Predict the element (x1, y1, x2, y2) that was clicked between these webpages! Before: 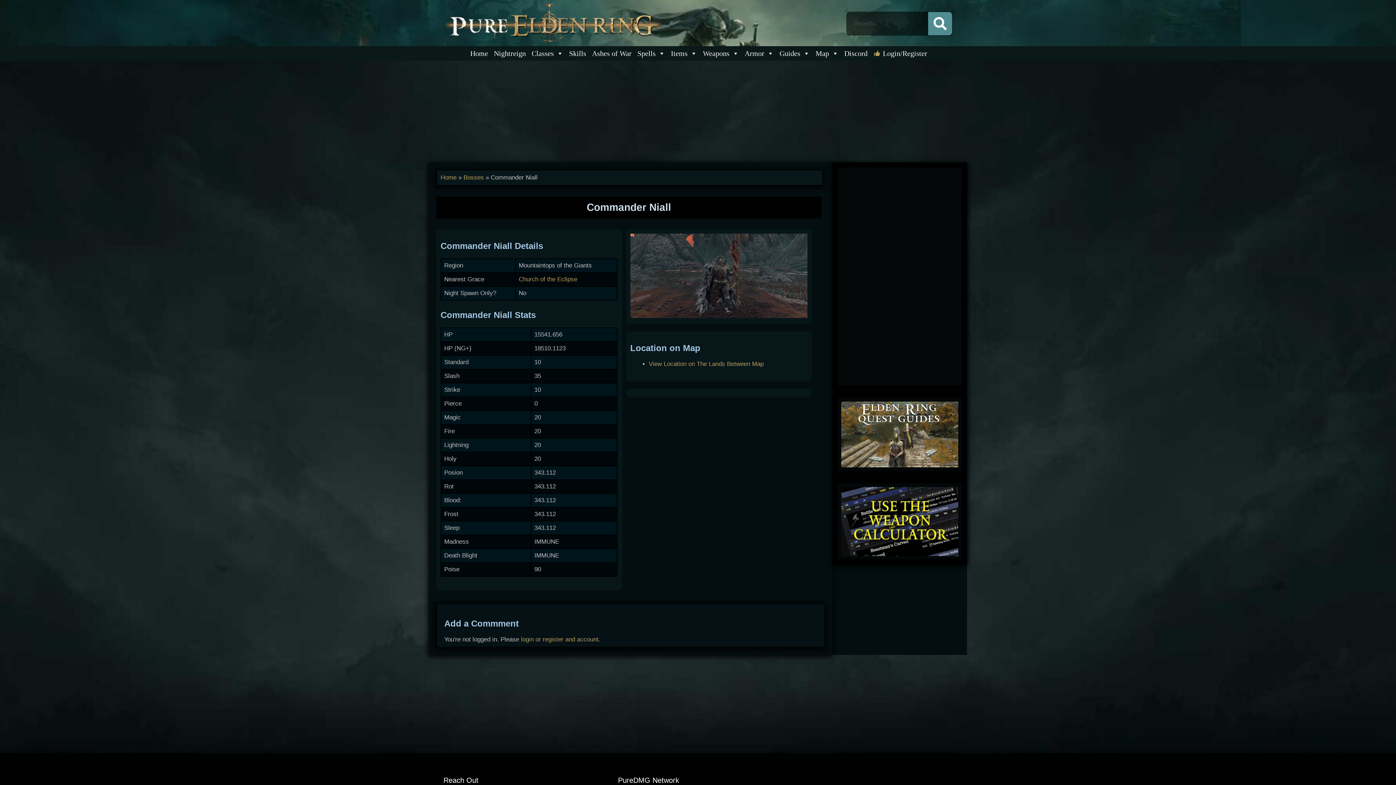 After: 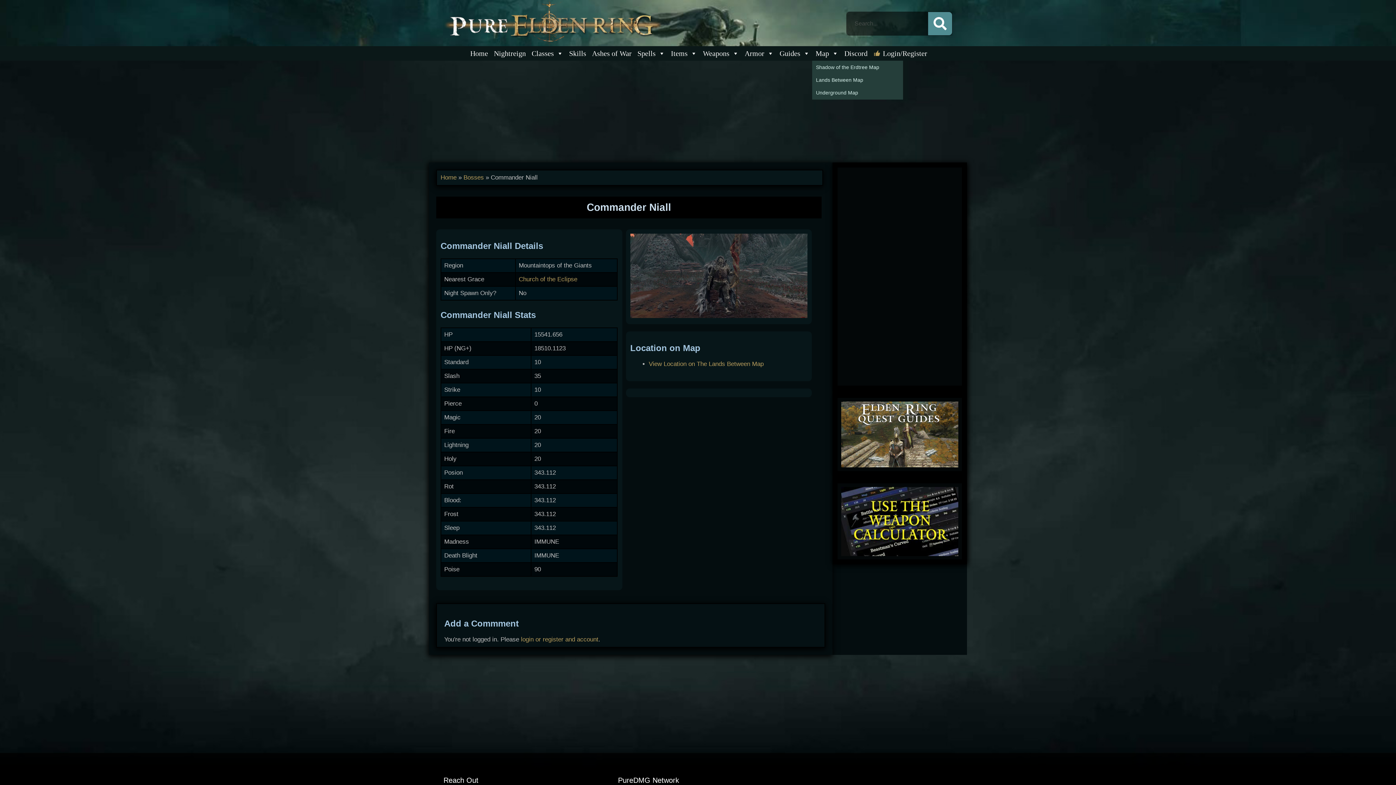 Action: label: Map bbox: (812, 46, 840, 60)